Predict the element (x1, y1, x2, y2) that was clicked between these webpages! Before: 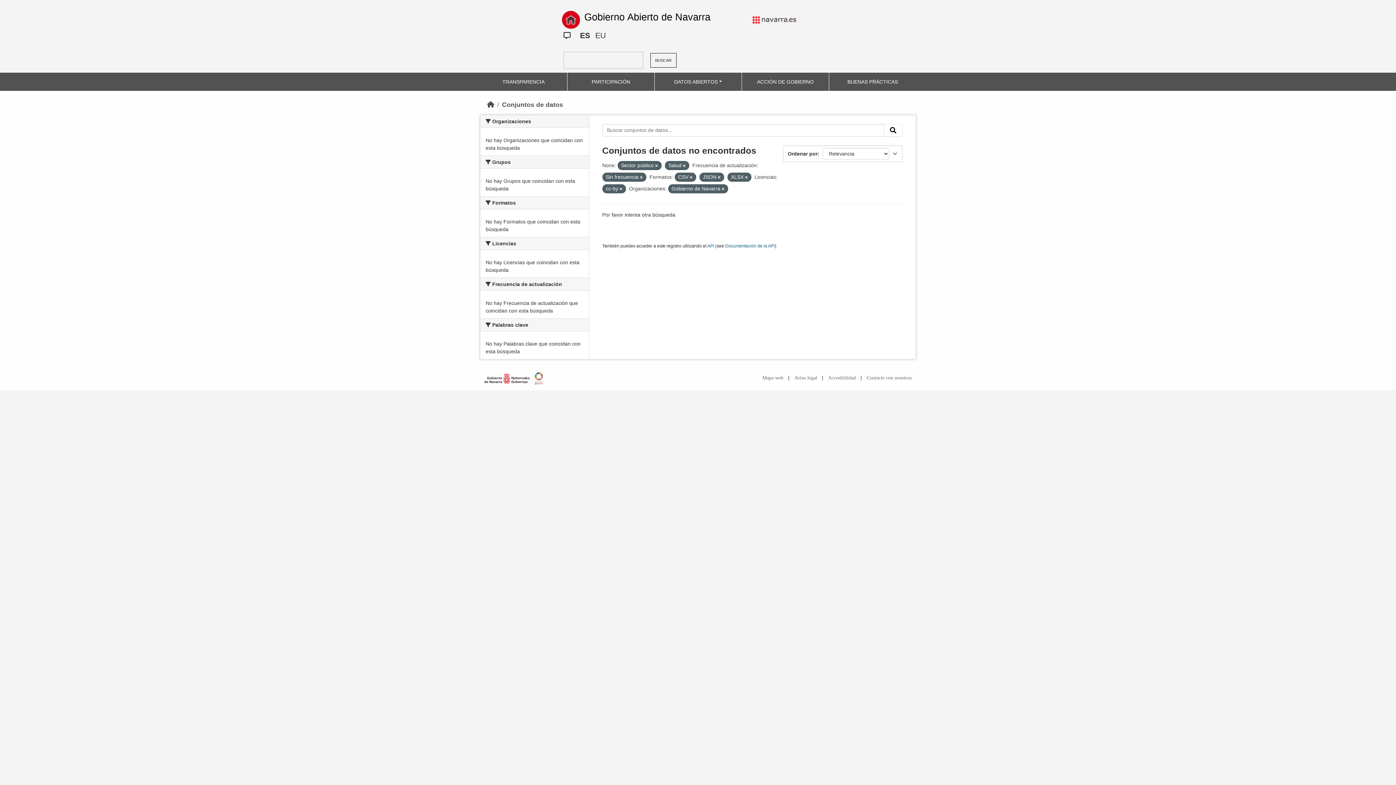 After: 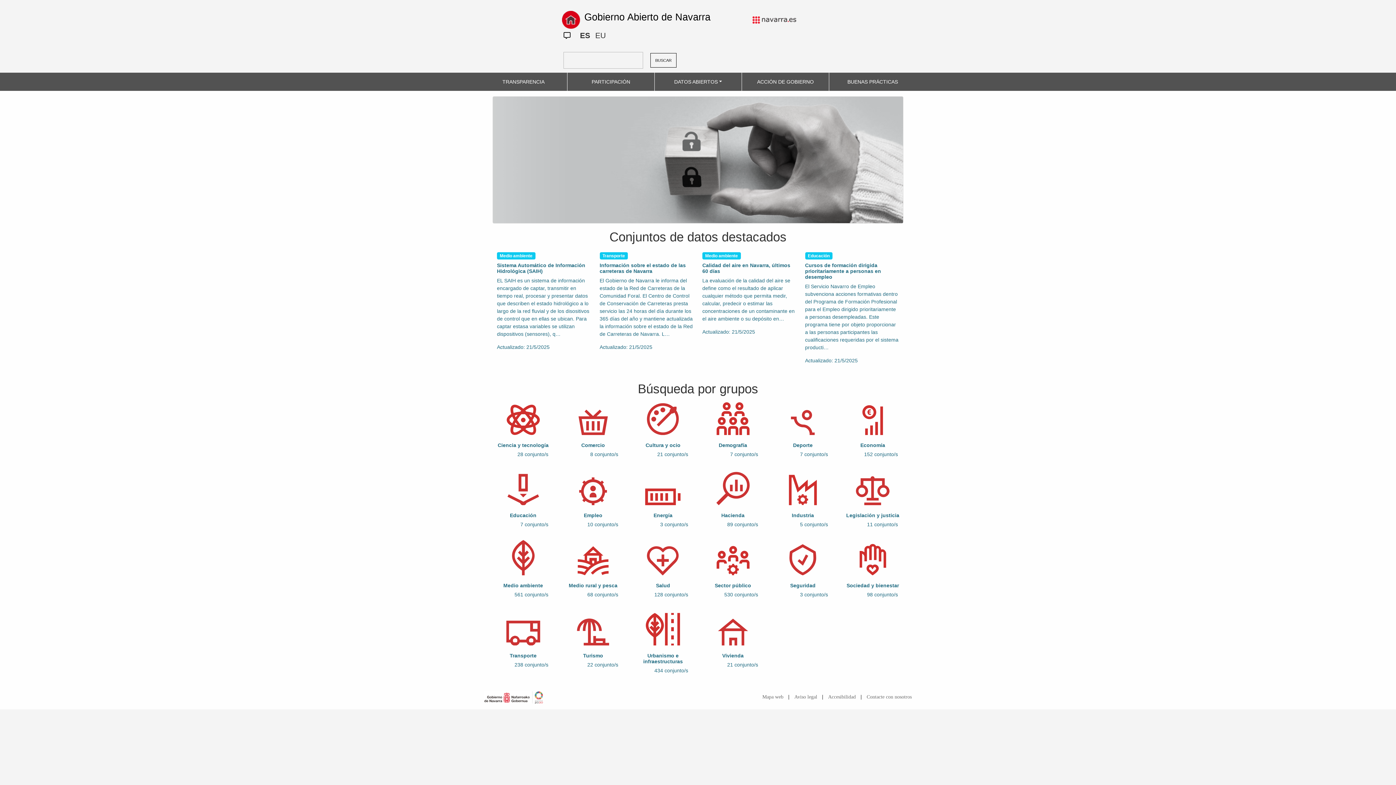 Action: label: Inicio bbox: (487, 101, 494, 108)